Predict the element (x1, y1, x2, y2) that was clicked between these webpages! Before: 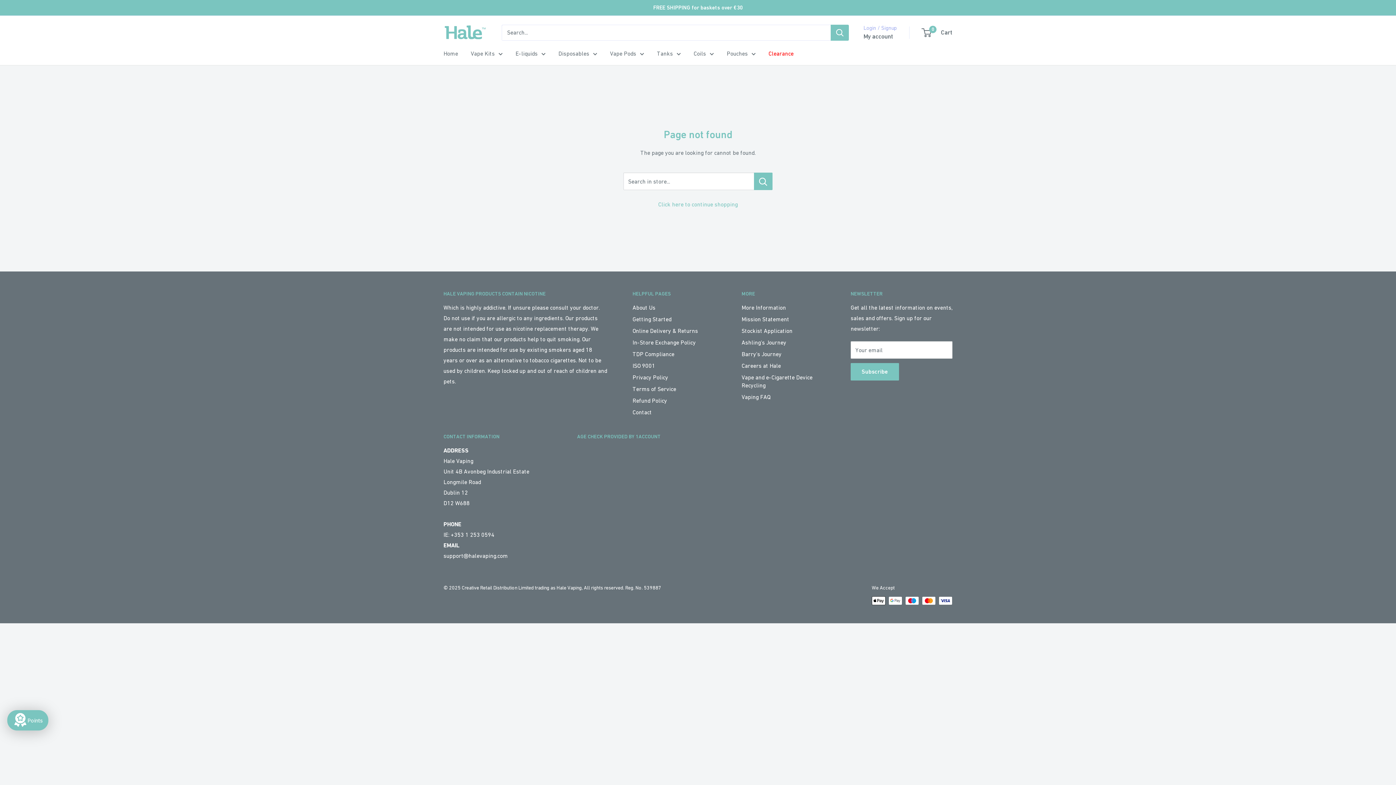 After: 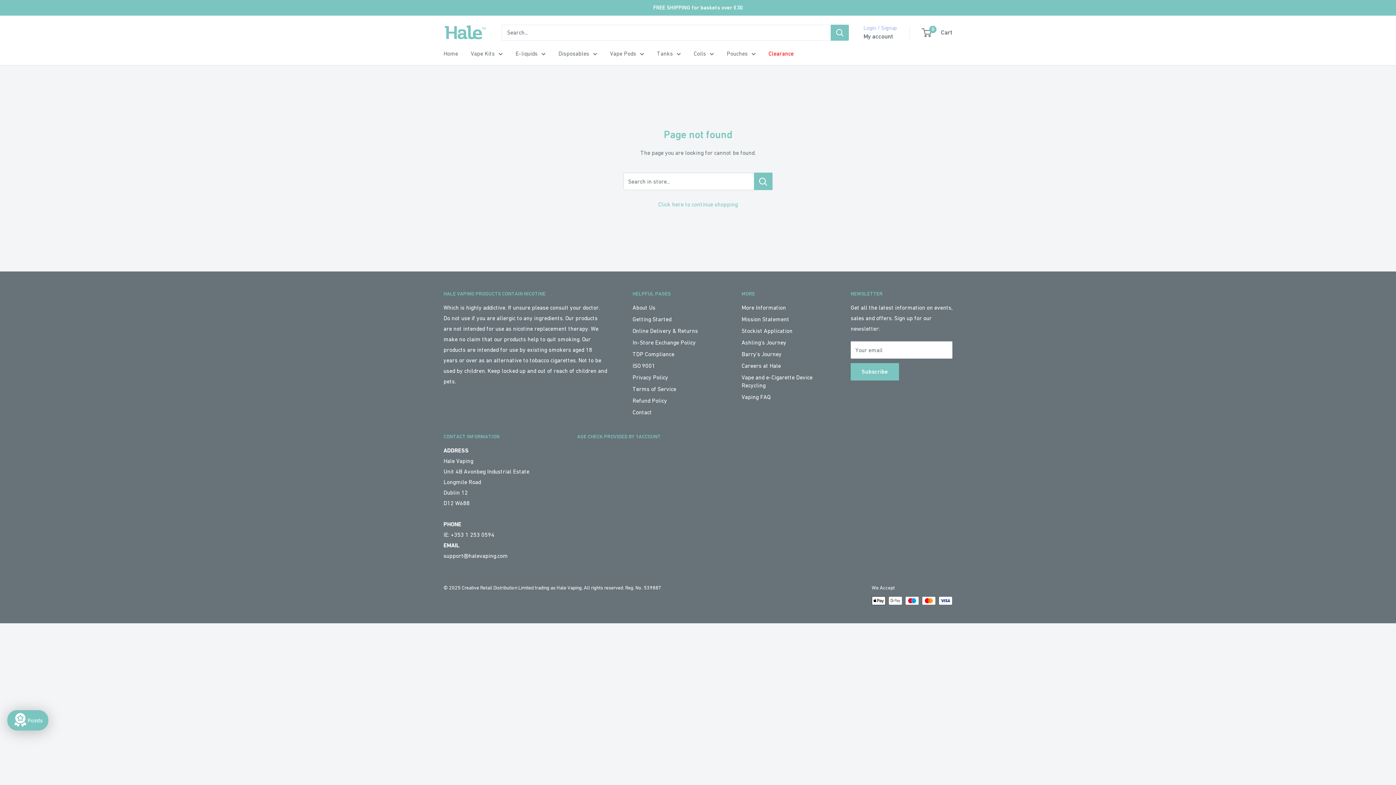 Action: label: My account bbox: (863, 30, 893, 42)